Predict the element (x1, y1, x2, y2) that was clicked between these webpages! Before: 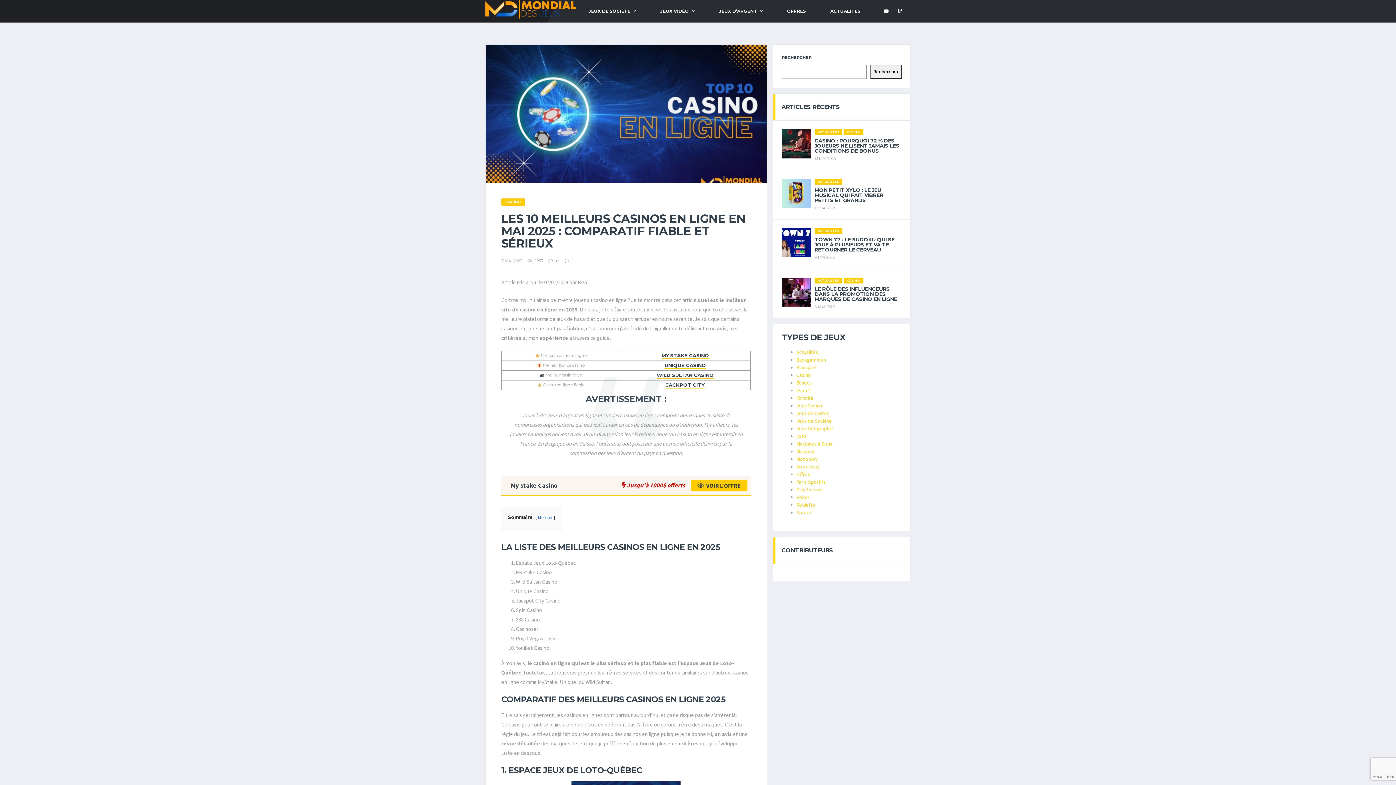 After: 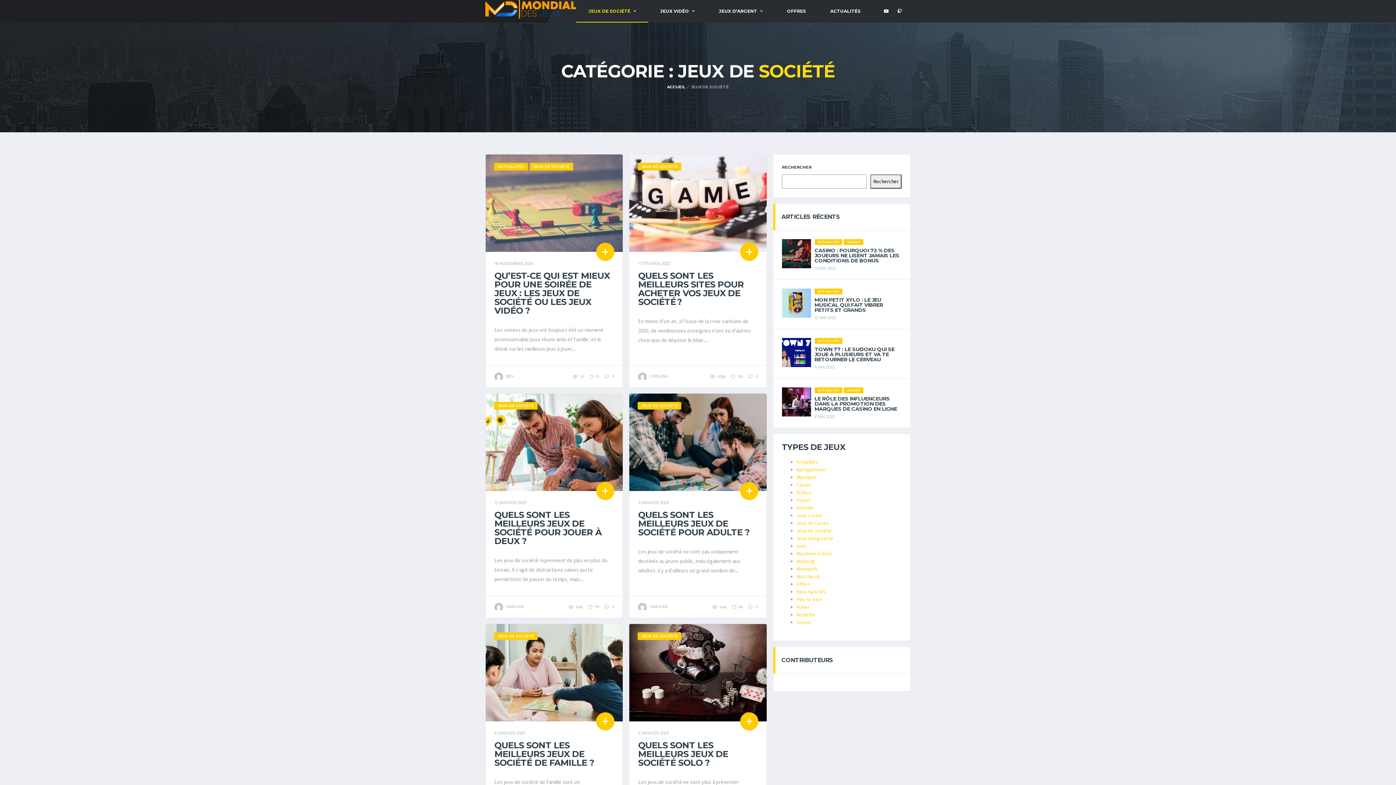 Action: bbox: (796, 417, 831, 424) label: Jeux de Société